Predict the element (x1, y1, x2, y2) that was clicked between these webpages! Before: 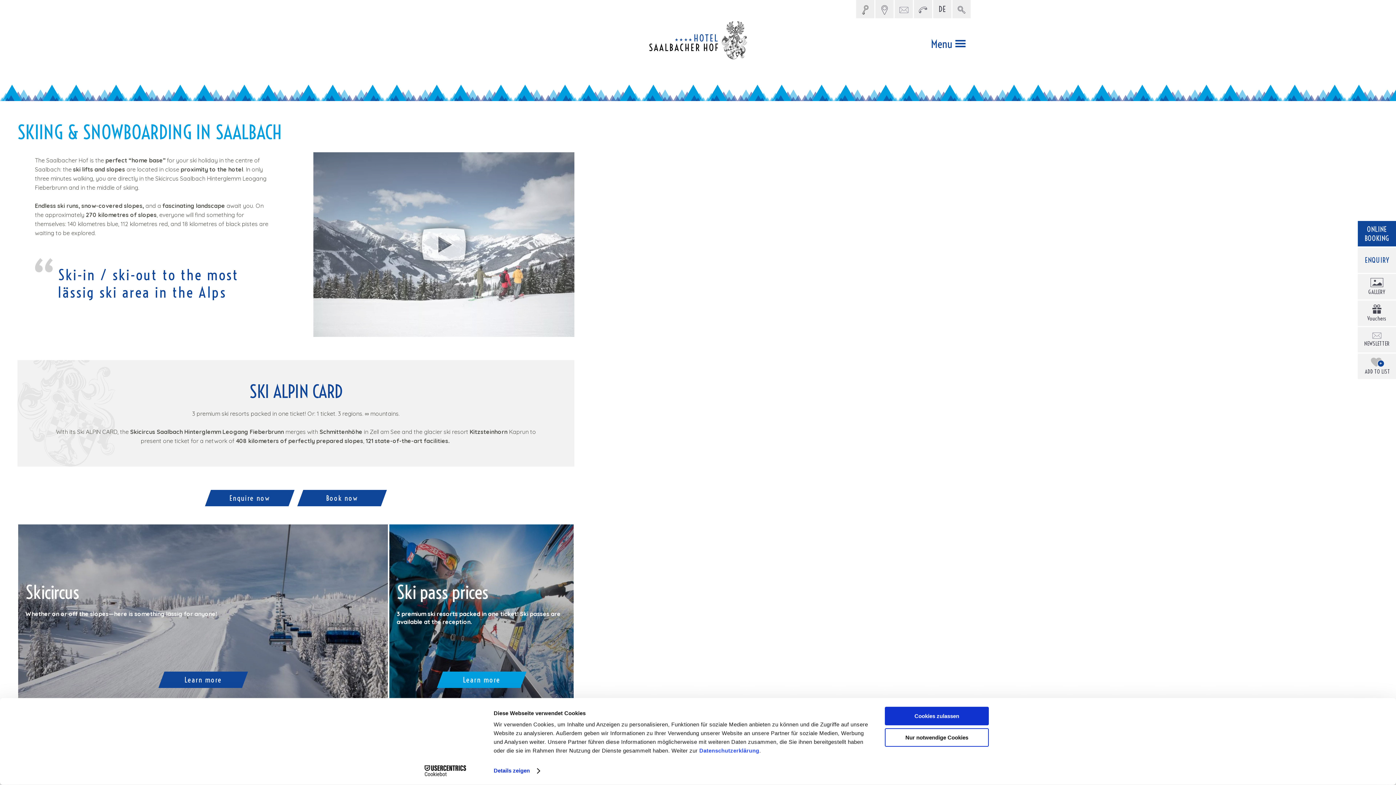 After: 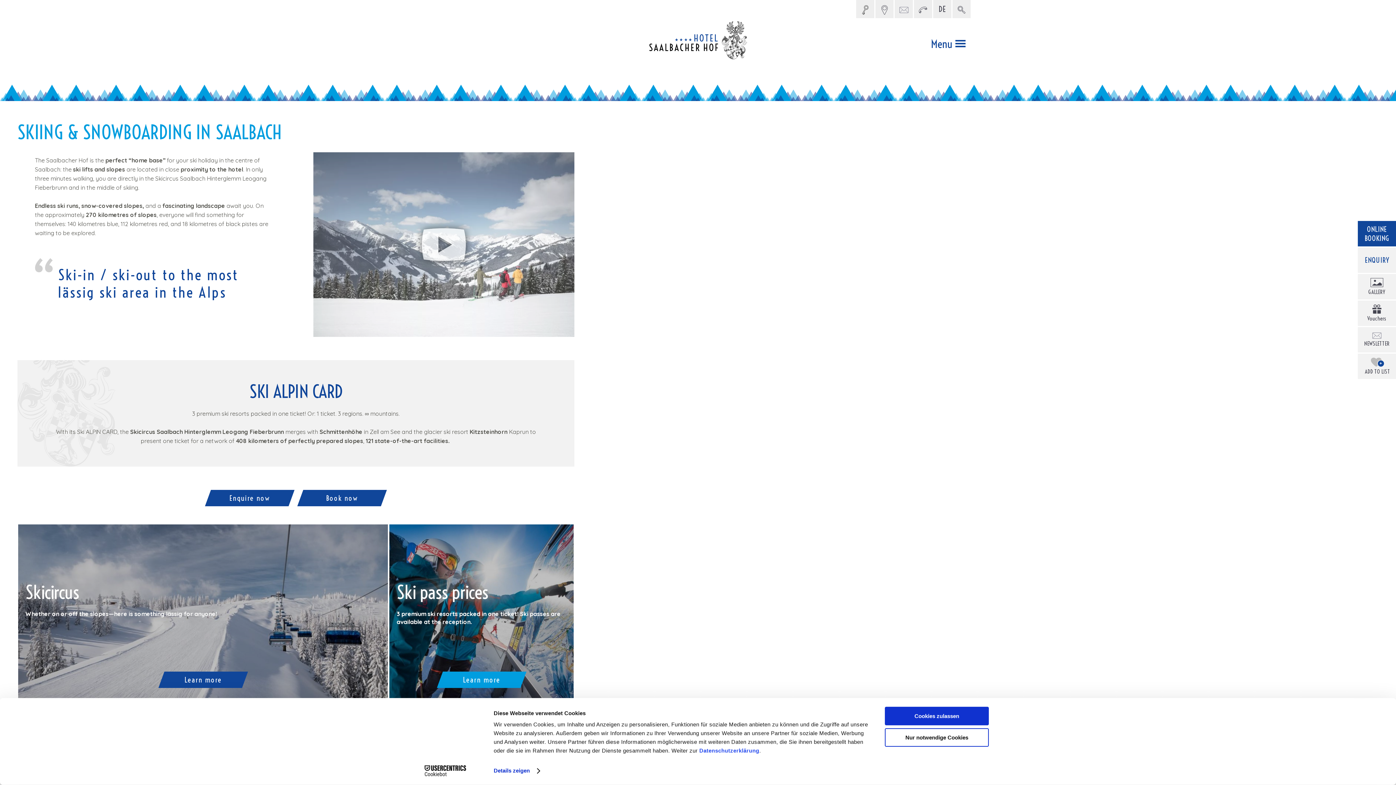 Action: label: Cookiebot - opens in a new window bbox: (413, 765, 477, 776)